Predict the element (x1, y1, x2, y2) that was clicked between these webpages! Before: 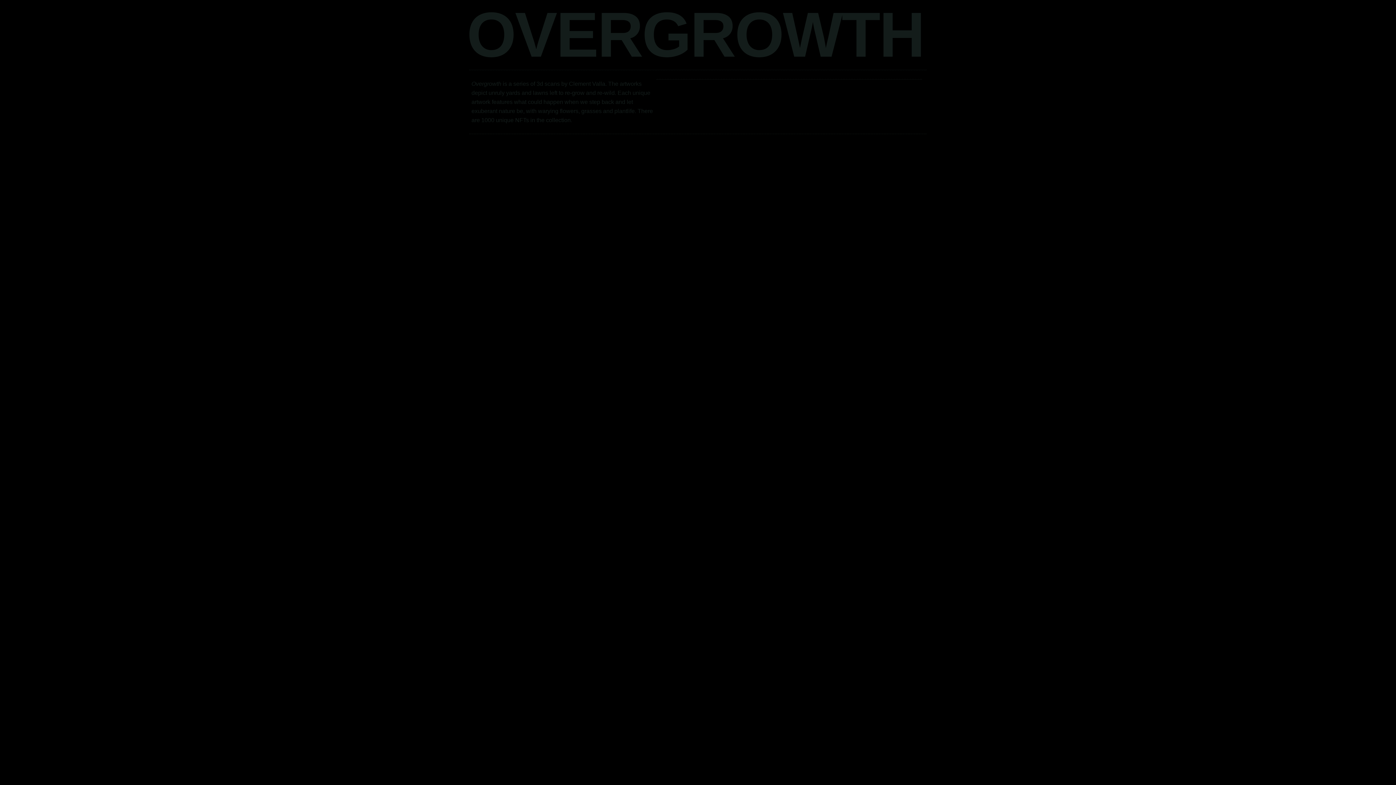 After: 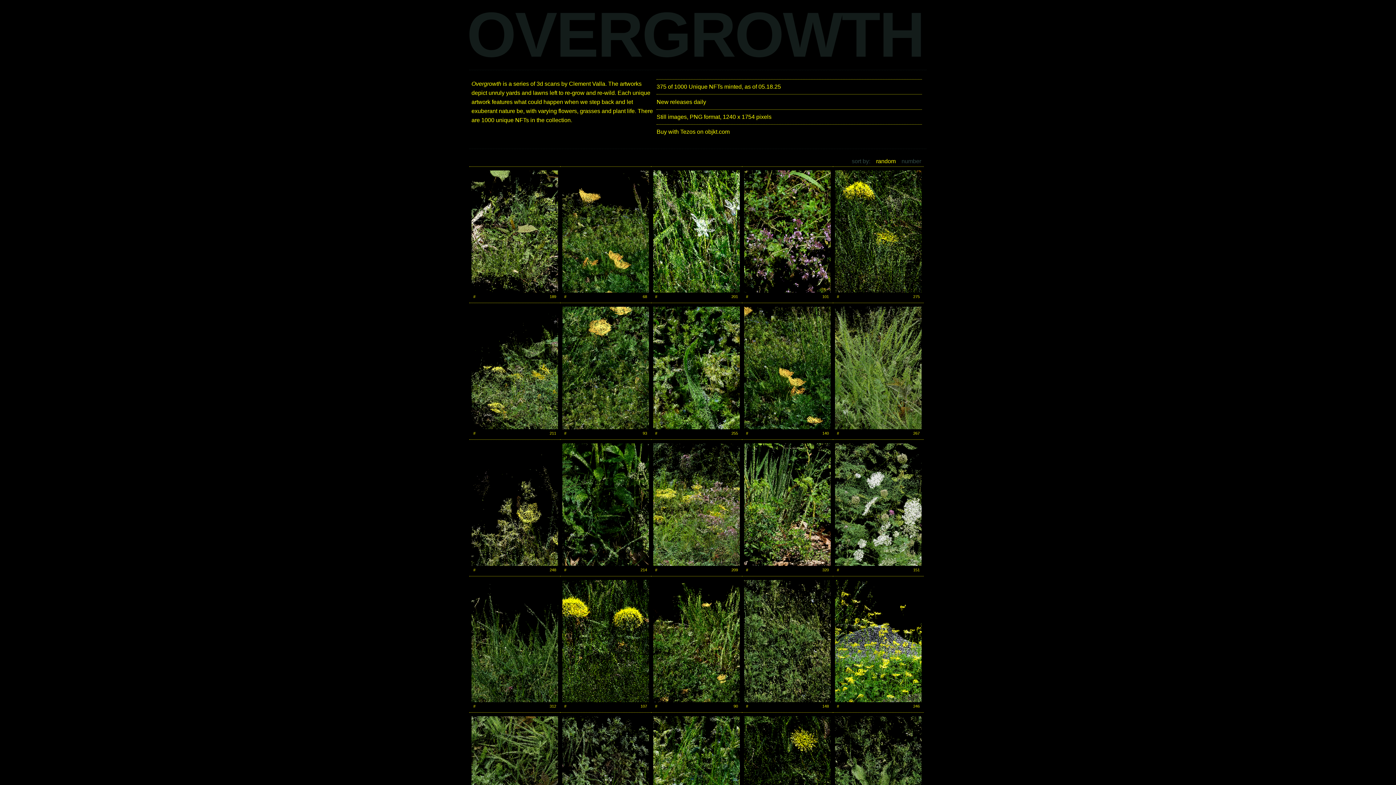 Action: label: OVERGROWTH bbox: (466, 0, 924, 70)